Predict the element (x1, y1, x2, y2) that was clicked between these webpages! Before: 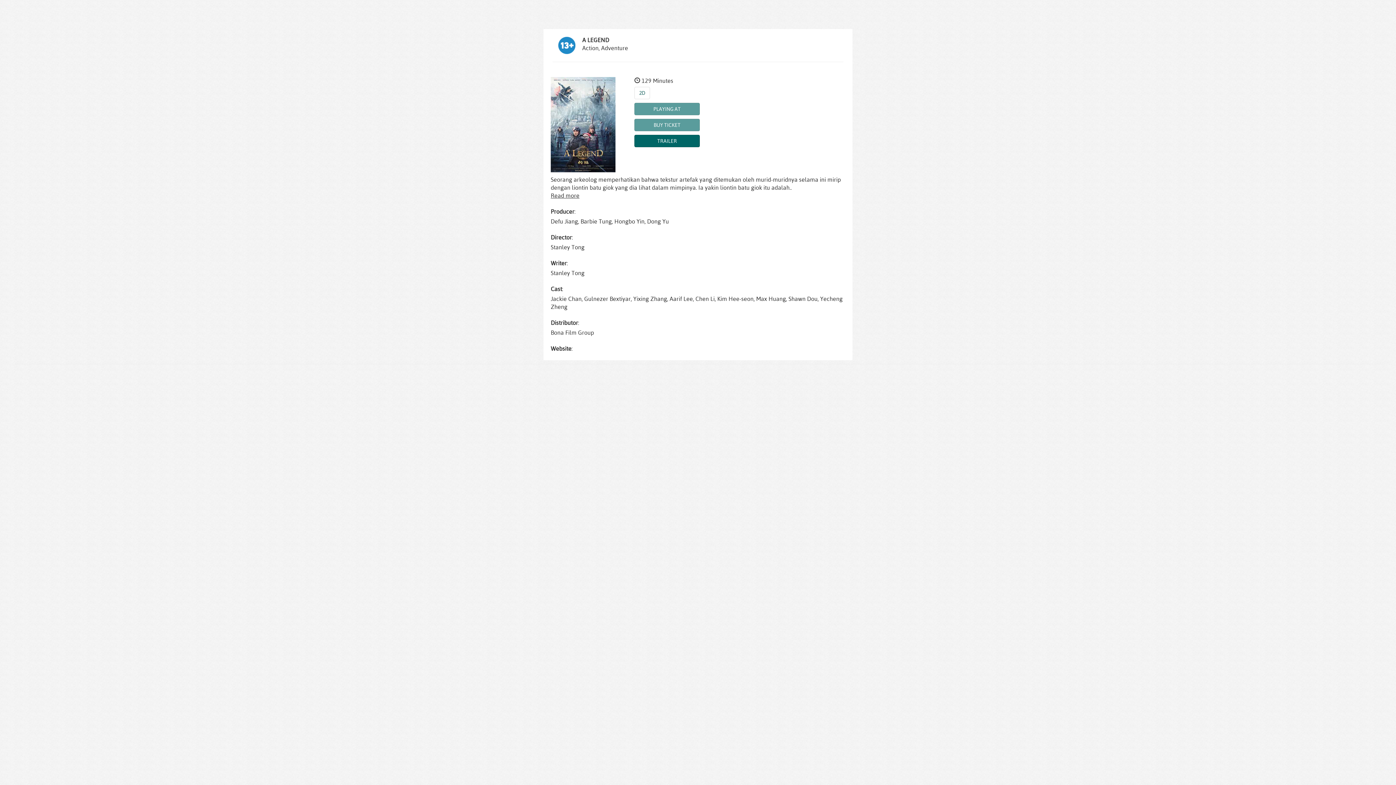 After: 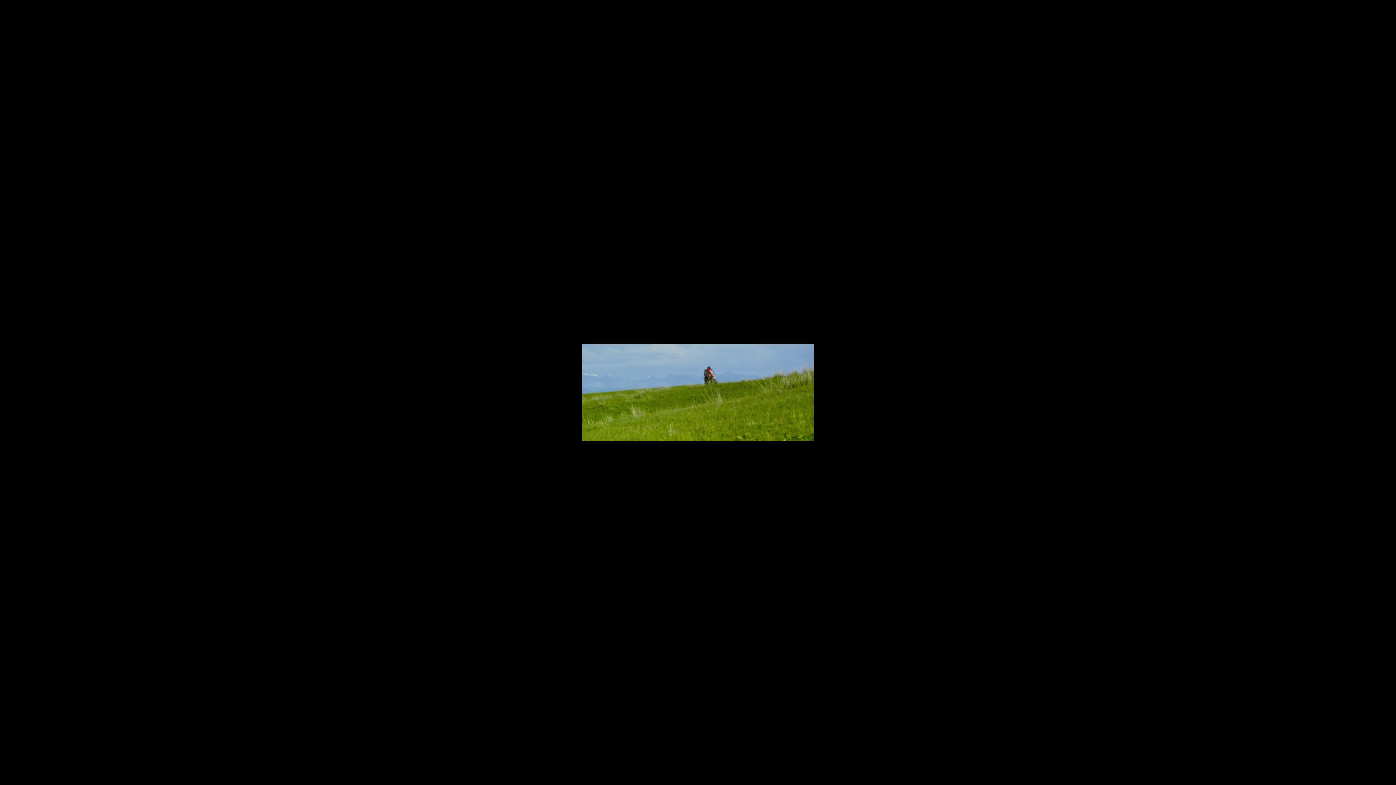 Action: bbox: (634, 134, 700, 147) label: TRAILER